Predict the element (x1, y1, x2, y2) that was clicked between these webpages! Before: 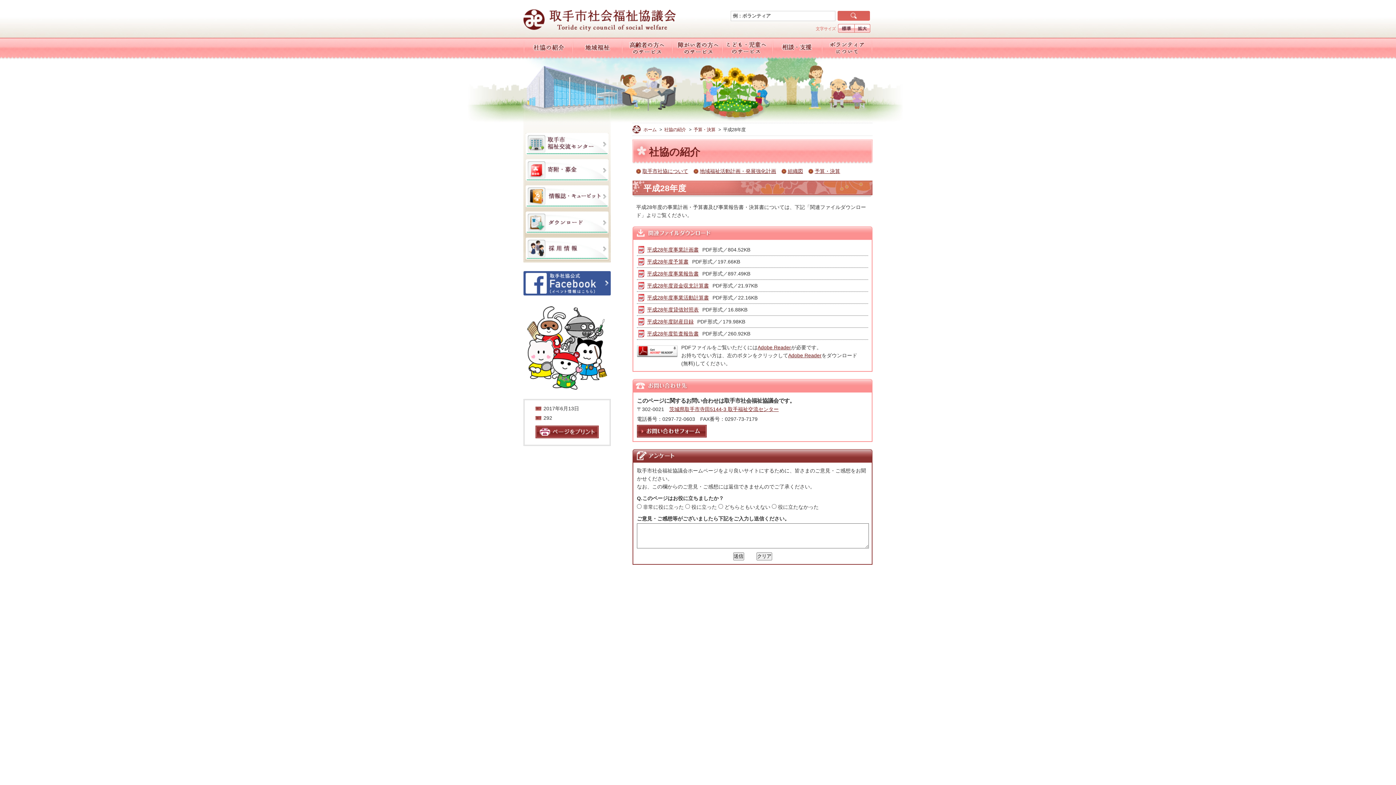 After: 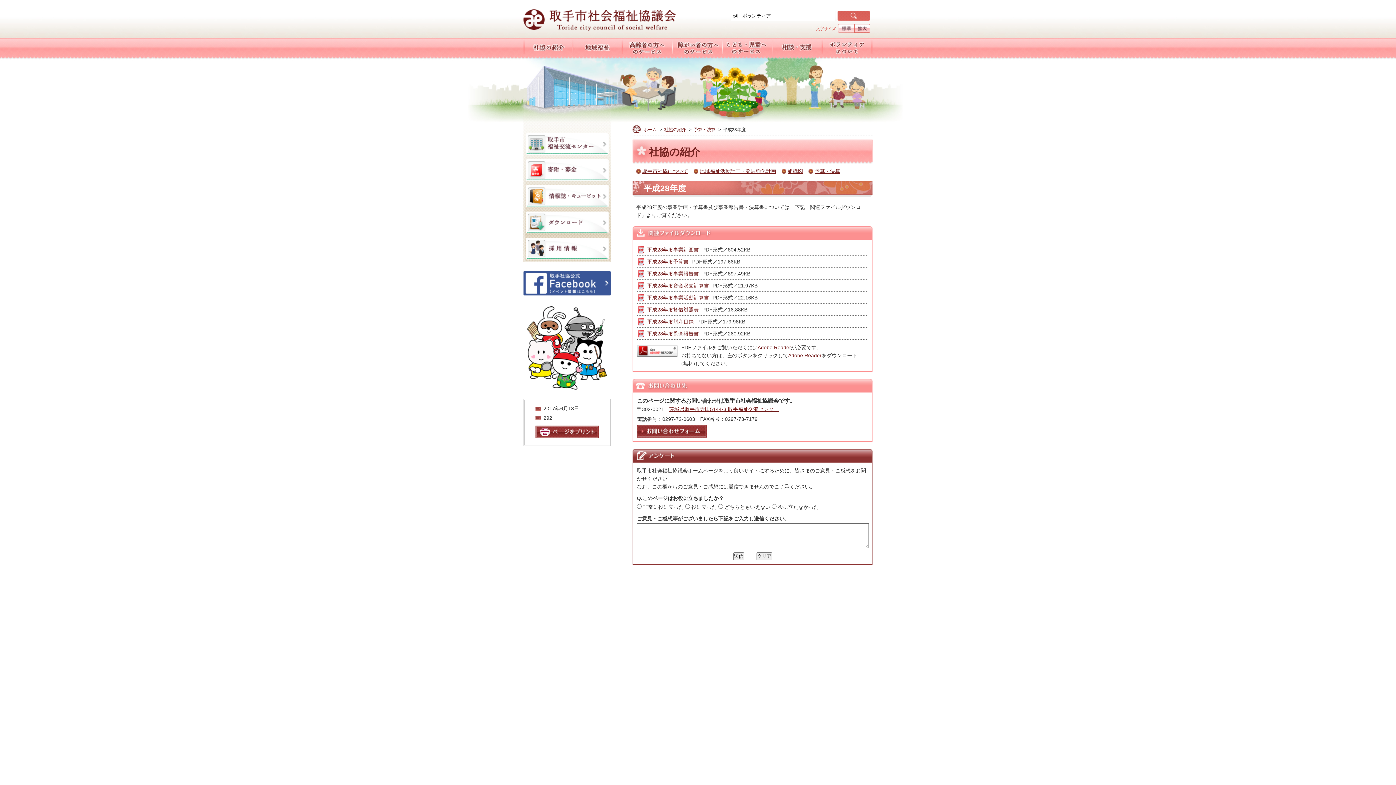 Action: label: 標準 bbox: (837, 24, 854, 32)